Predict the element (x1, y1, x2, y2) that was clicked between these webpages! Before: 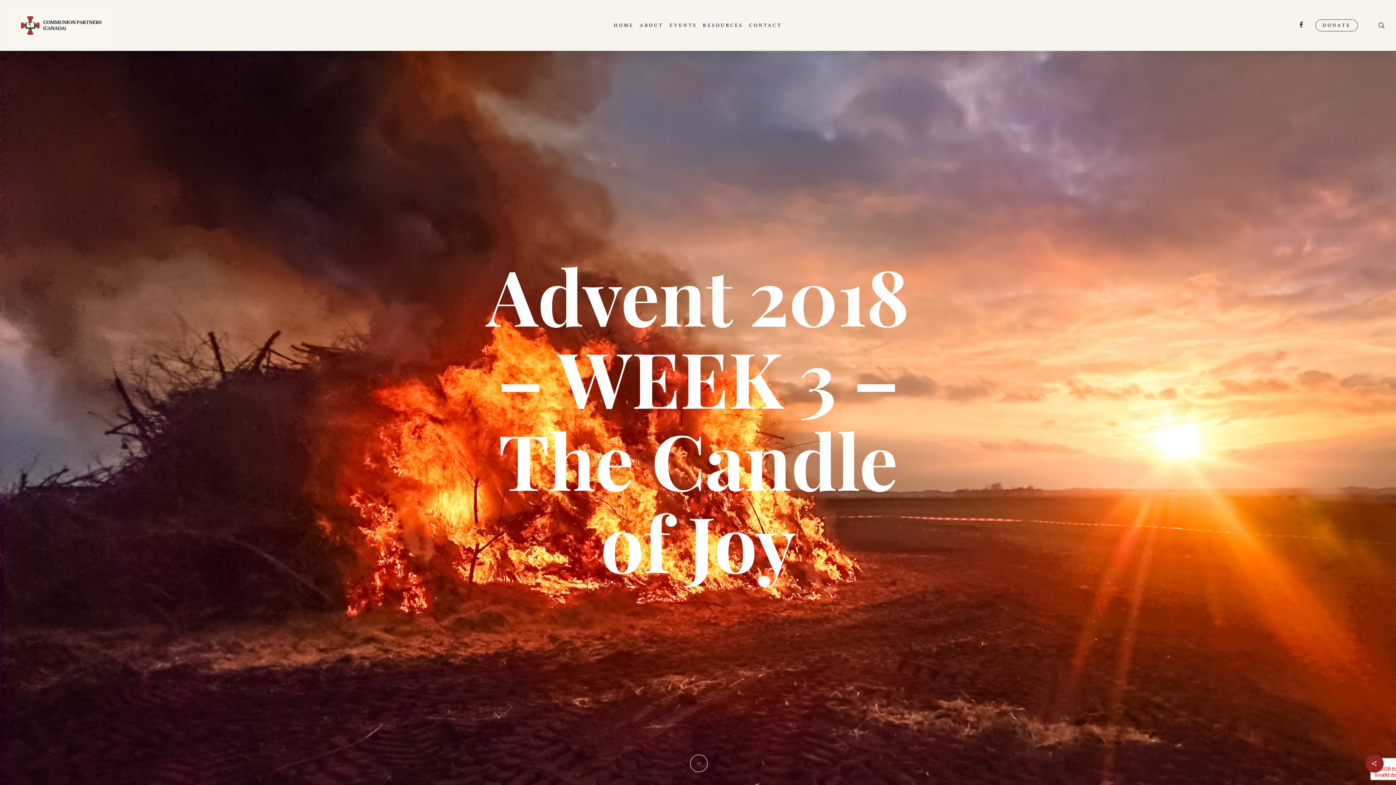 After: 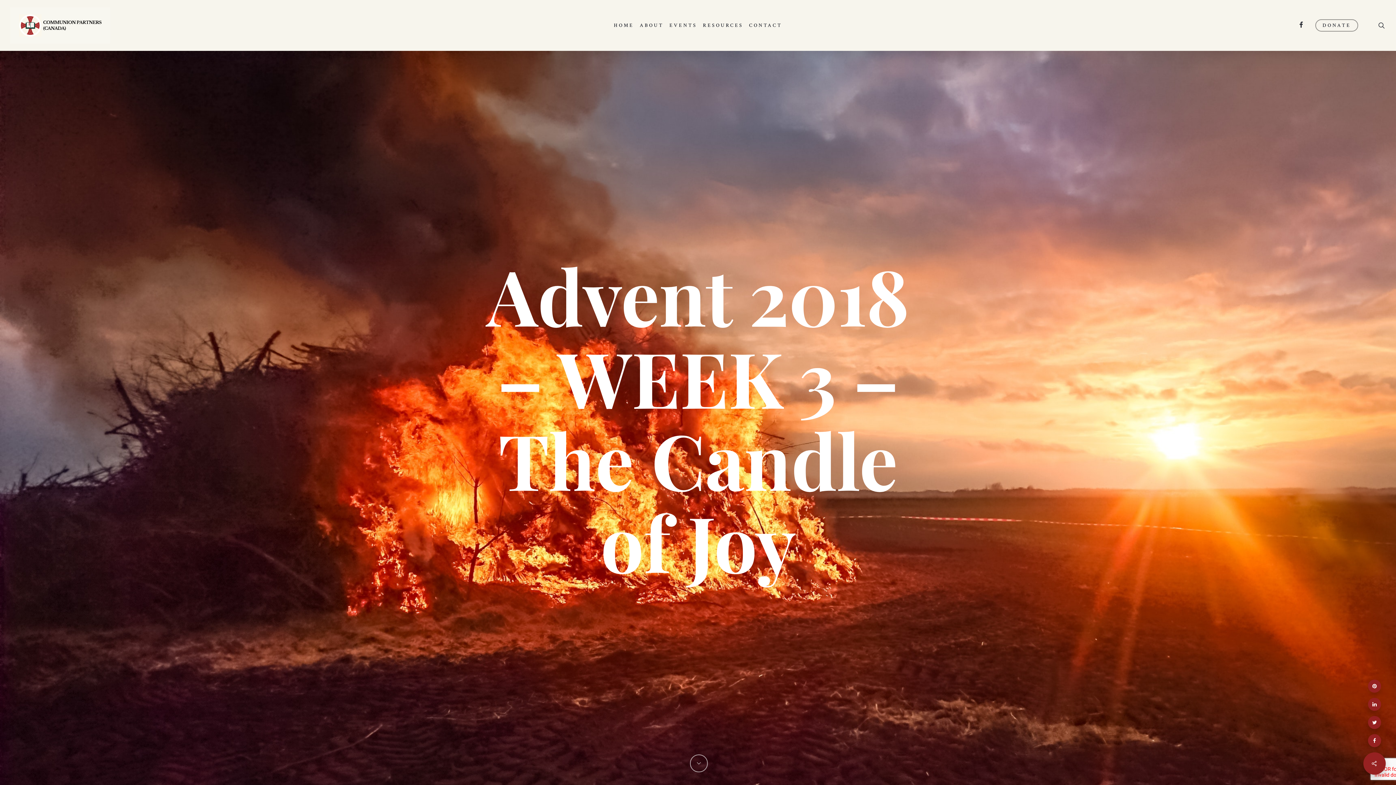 Action: bbox: (1365, 754, 1384, 773)